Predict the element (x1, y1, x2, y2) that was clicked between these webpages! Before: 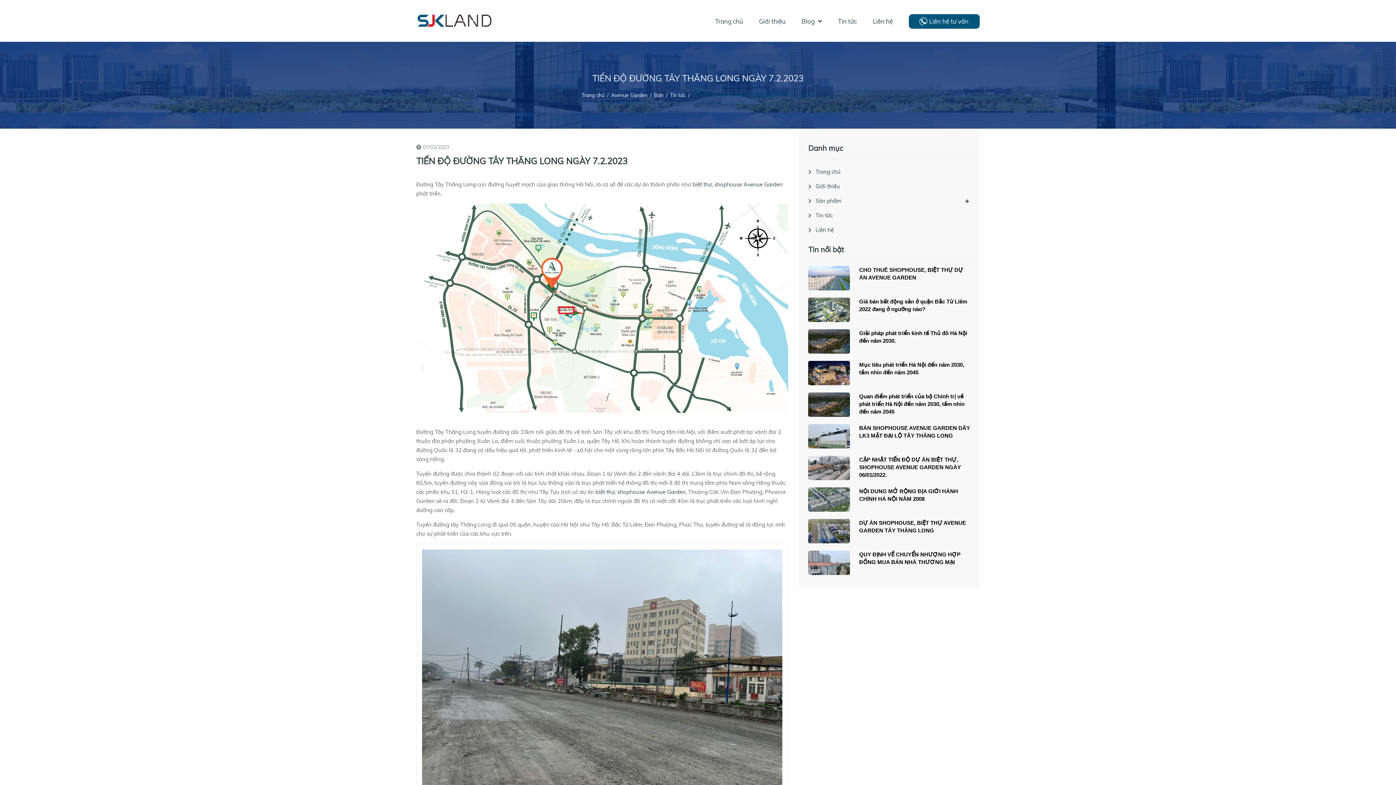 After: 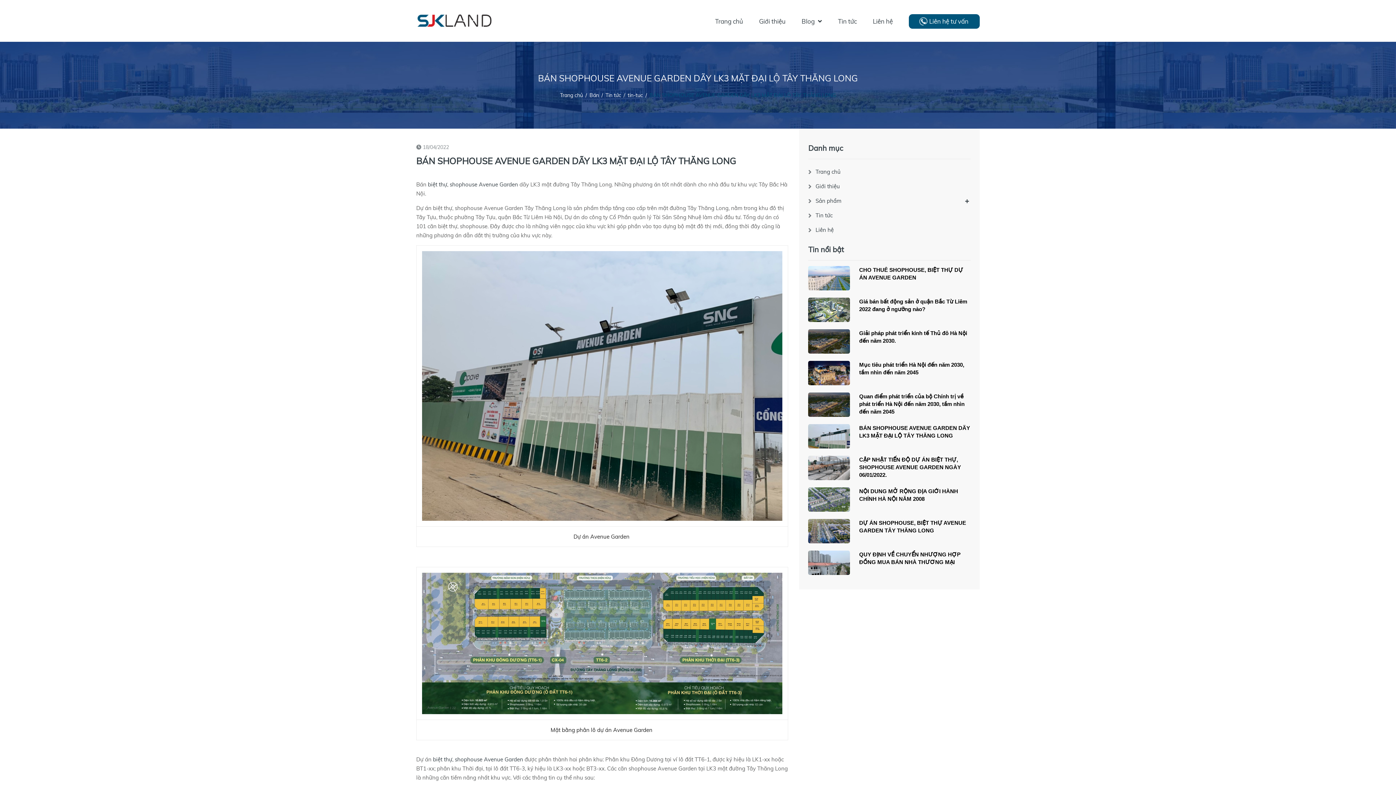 Action: bbox: (808, 424, 850, 448)